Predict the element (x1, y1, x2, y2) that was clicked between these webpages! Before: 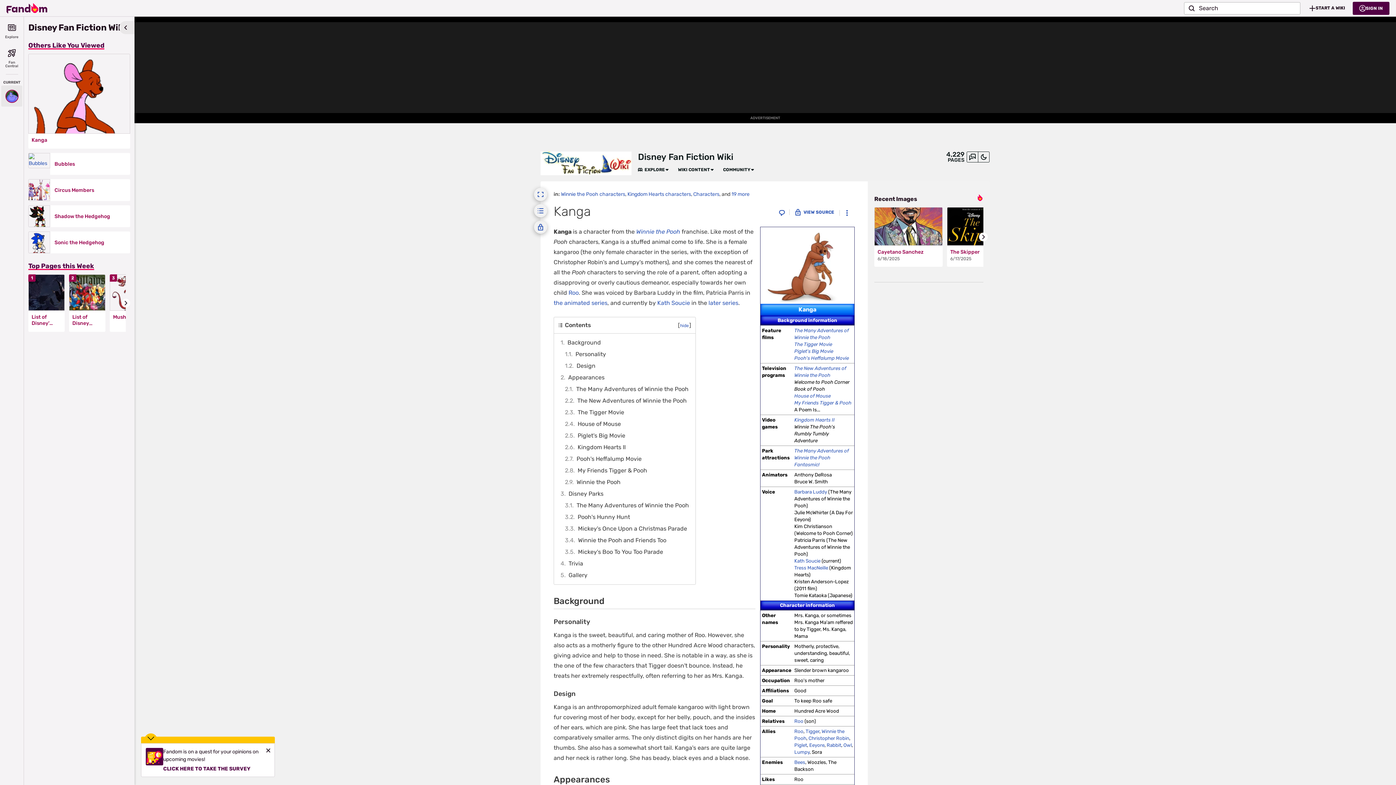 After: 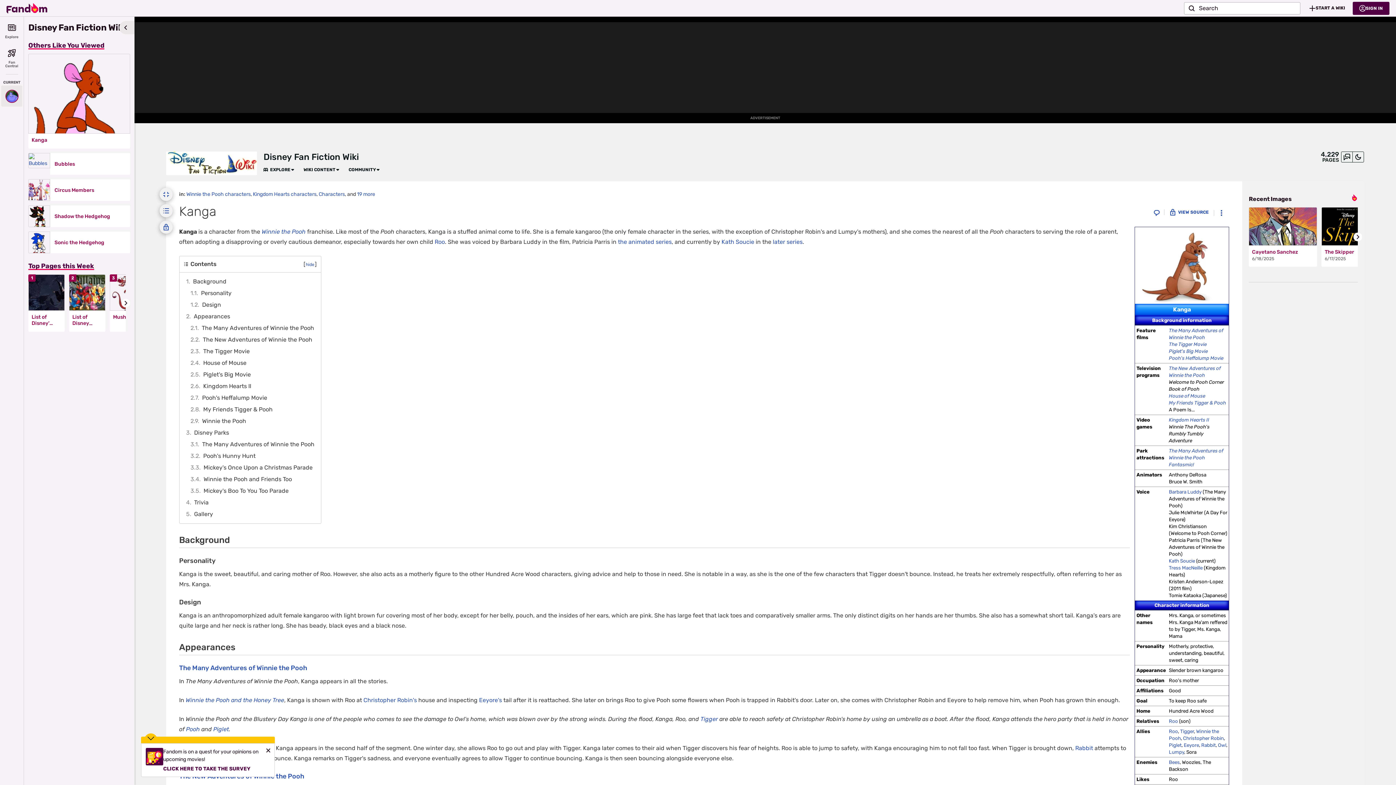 Action: label: Expand bbox: (534, 188, 547, 201)